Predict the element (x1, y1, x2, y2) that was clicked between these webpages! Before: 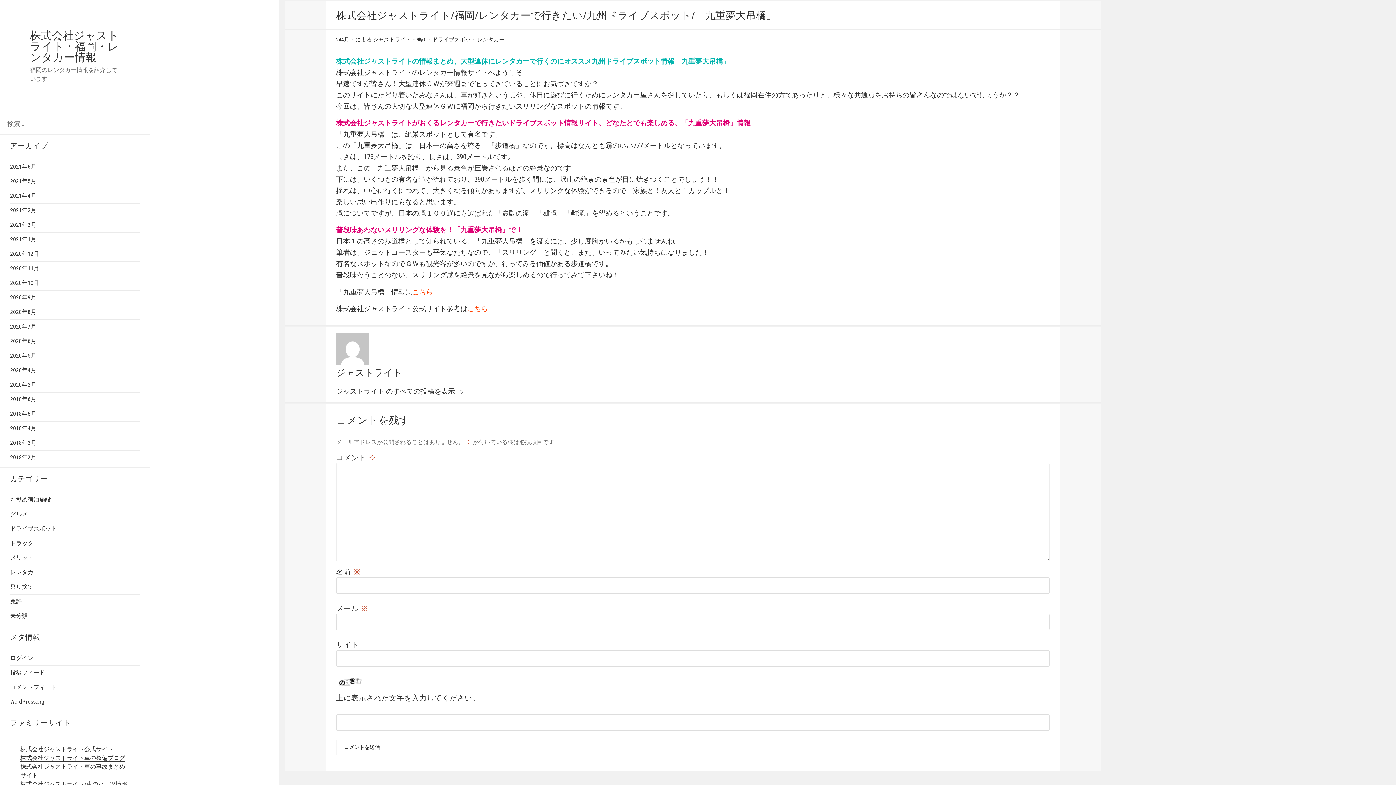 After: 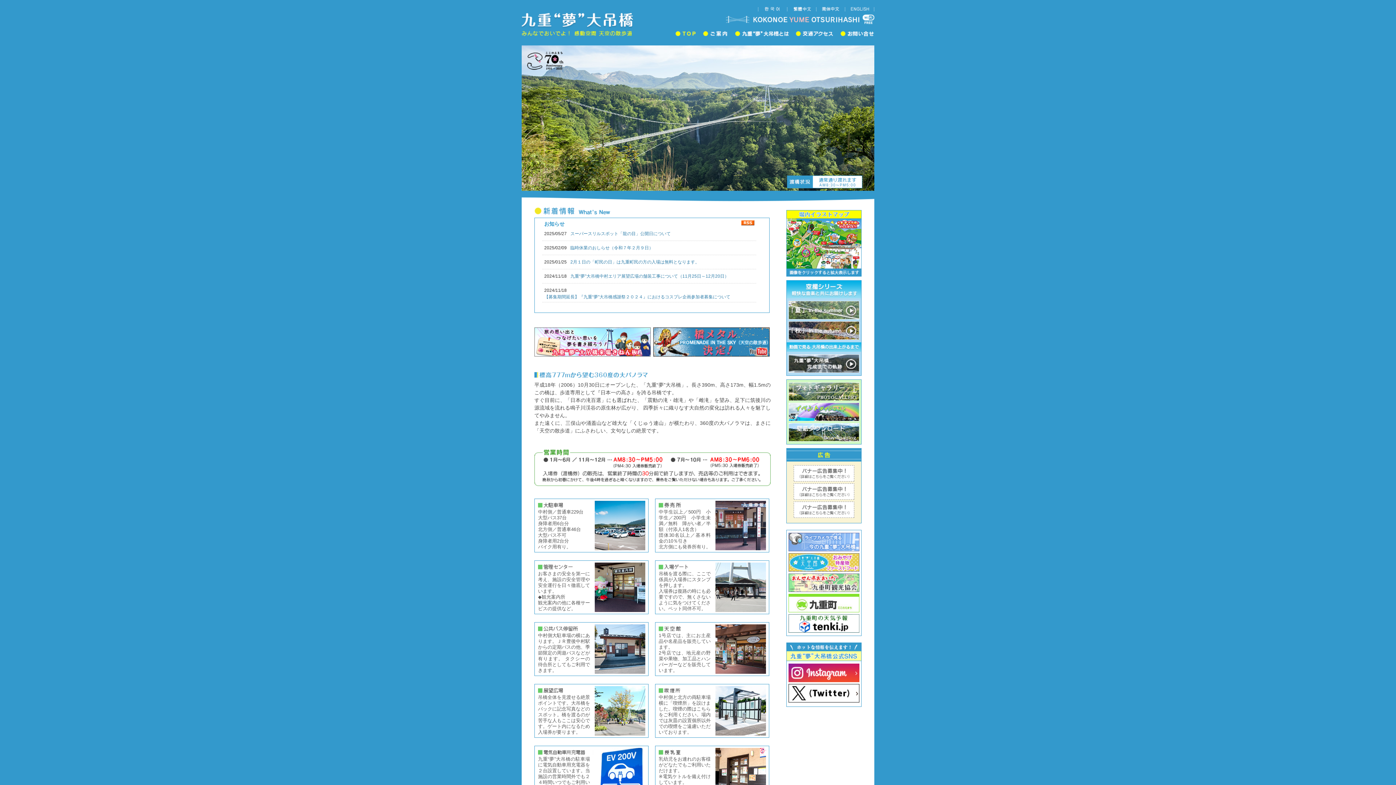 Action: bbox: (412, 287, 432, 296) label: こちら